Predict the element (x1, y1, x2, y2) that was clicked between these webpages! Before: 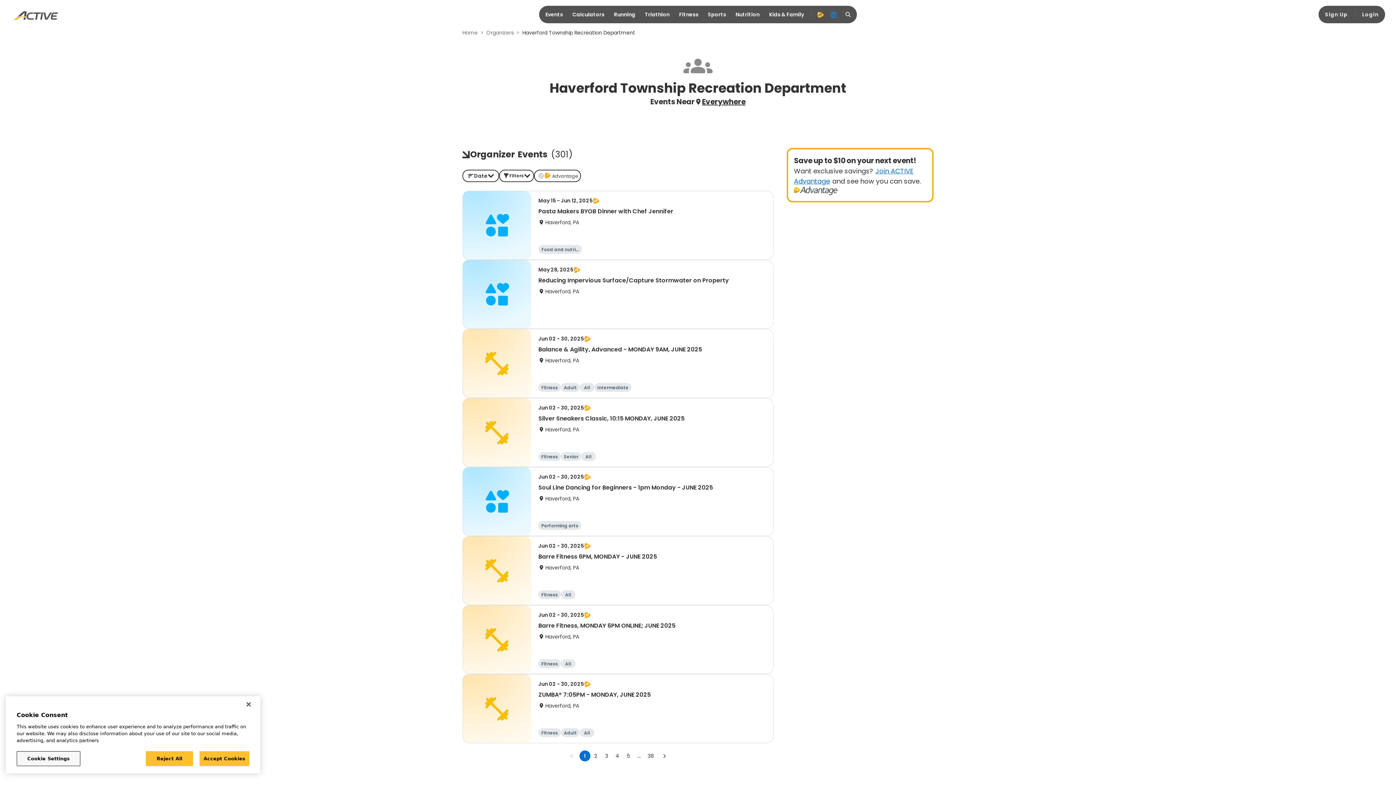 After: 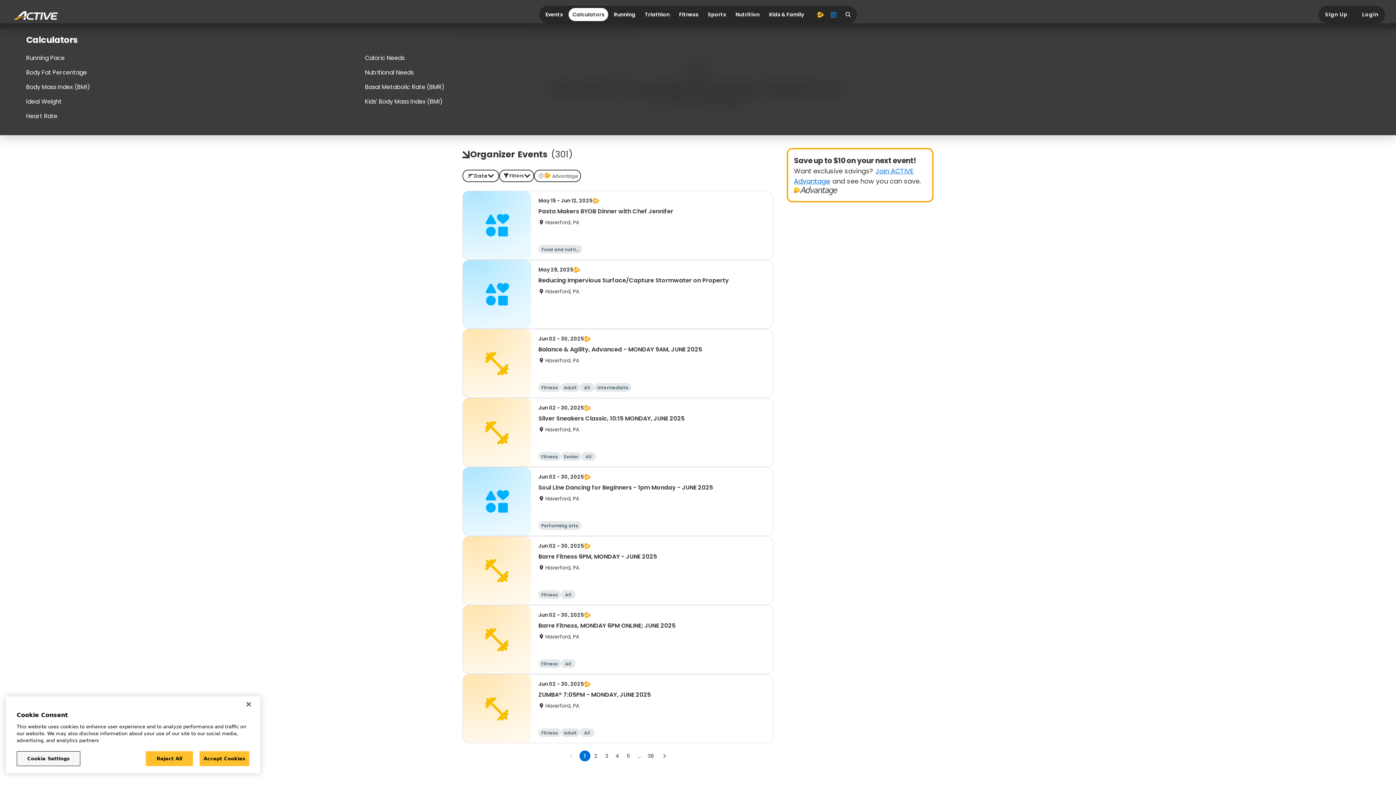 Action: bbox: (568, 8, 608, 21) label: Calculators